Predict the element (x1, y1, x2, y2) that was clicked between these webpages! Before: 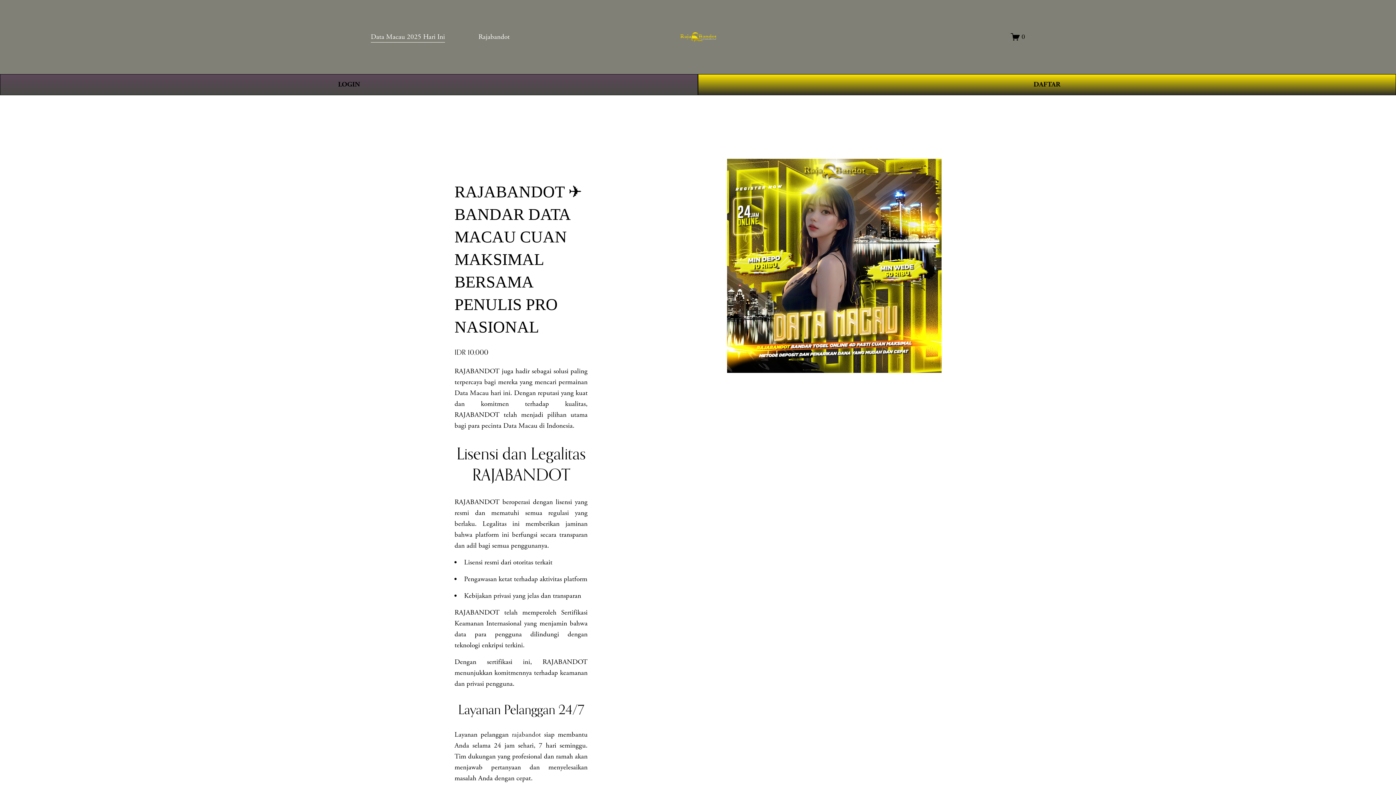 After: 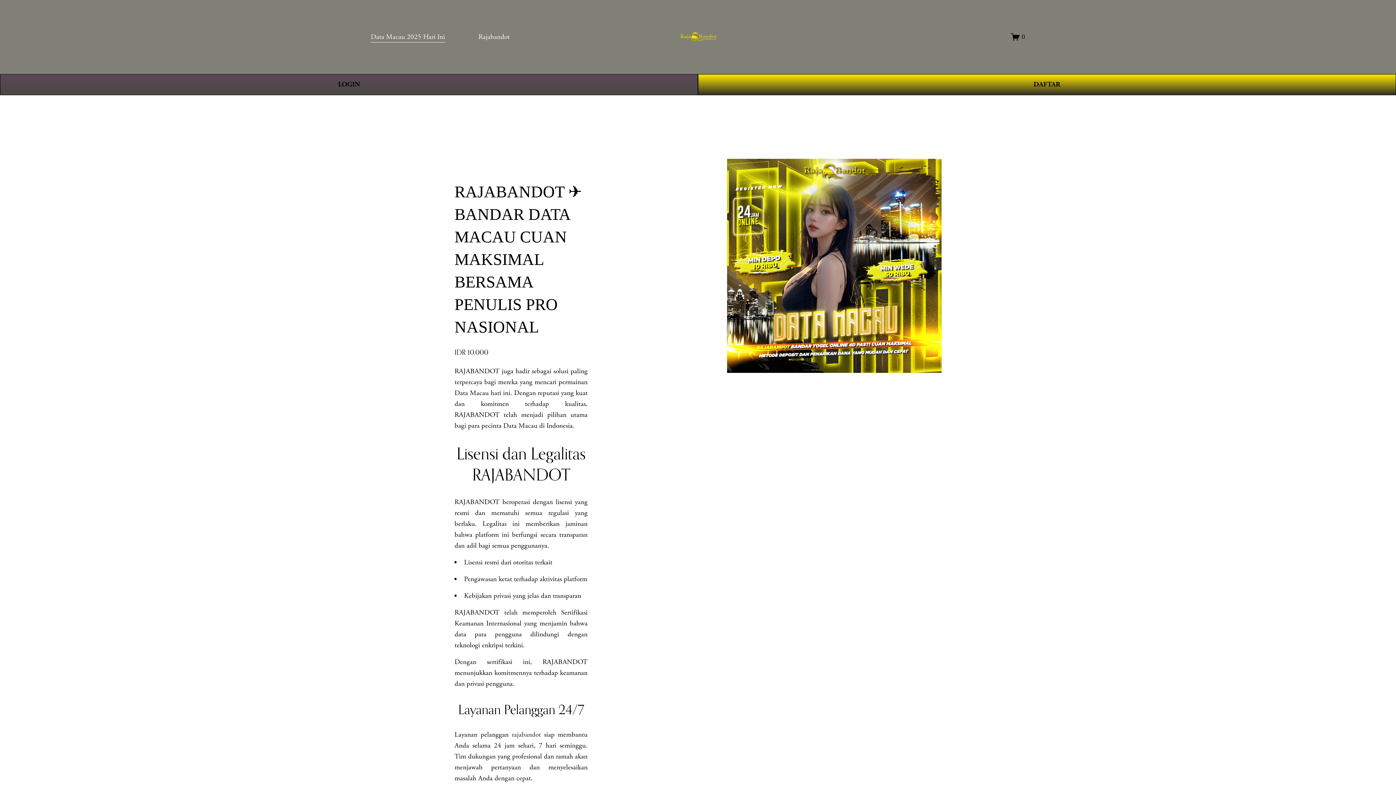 Action: label: Rajabandot bbox: (478, 30, 509, 43)